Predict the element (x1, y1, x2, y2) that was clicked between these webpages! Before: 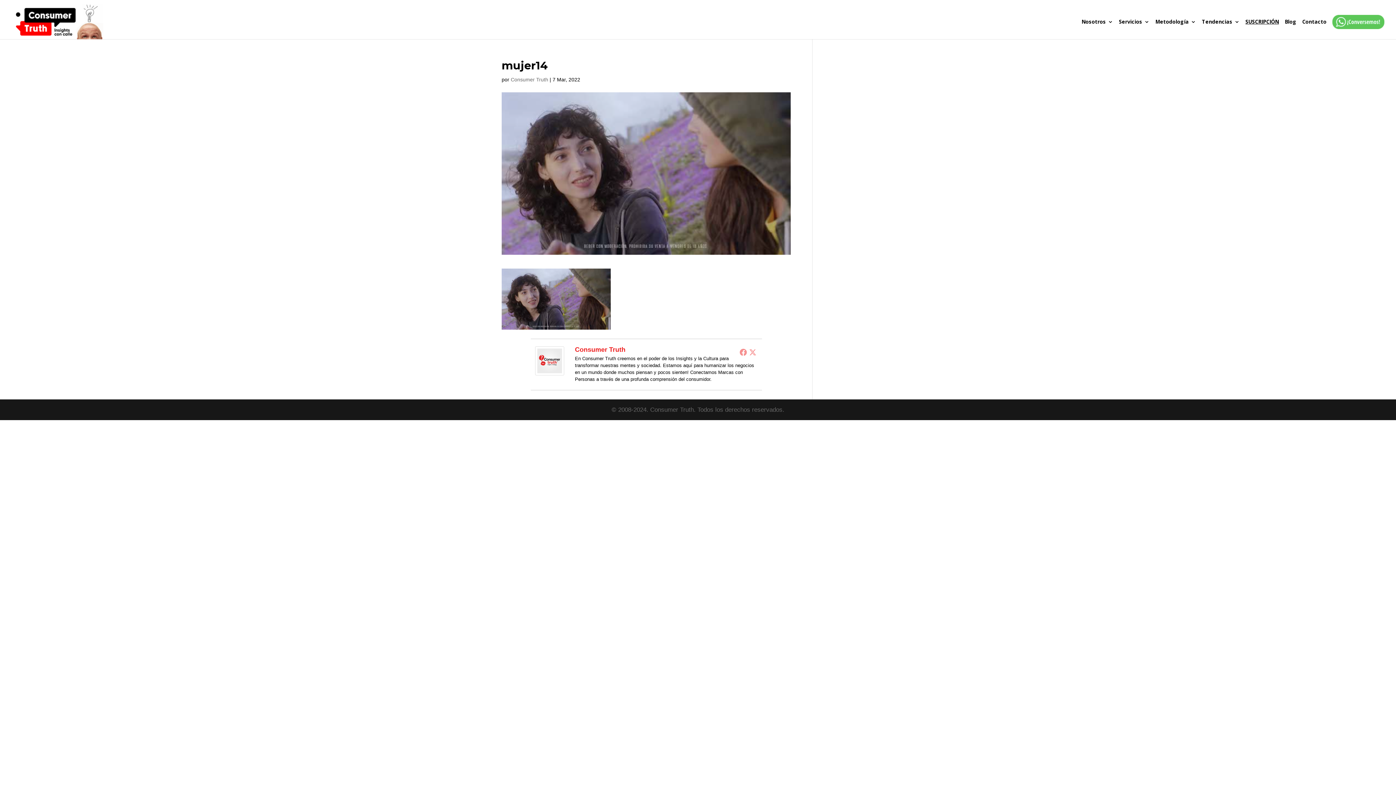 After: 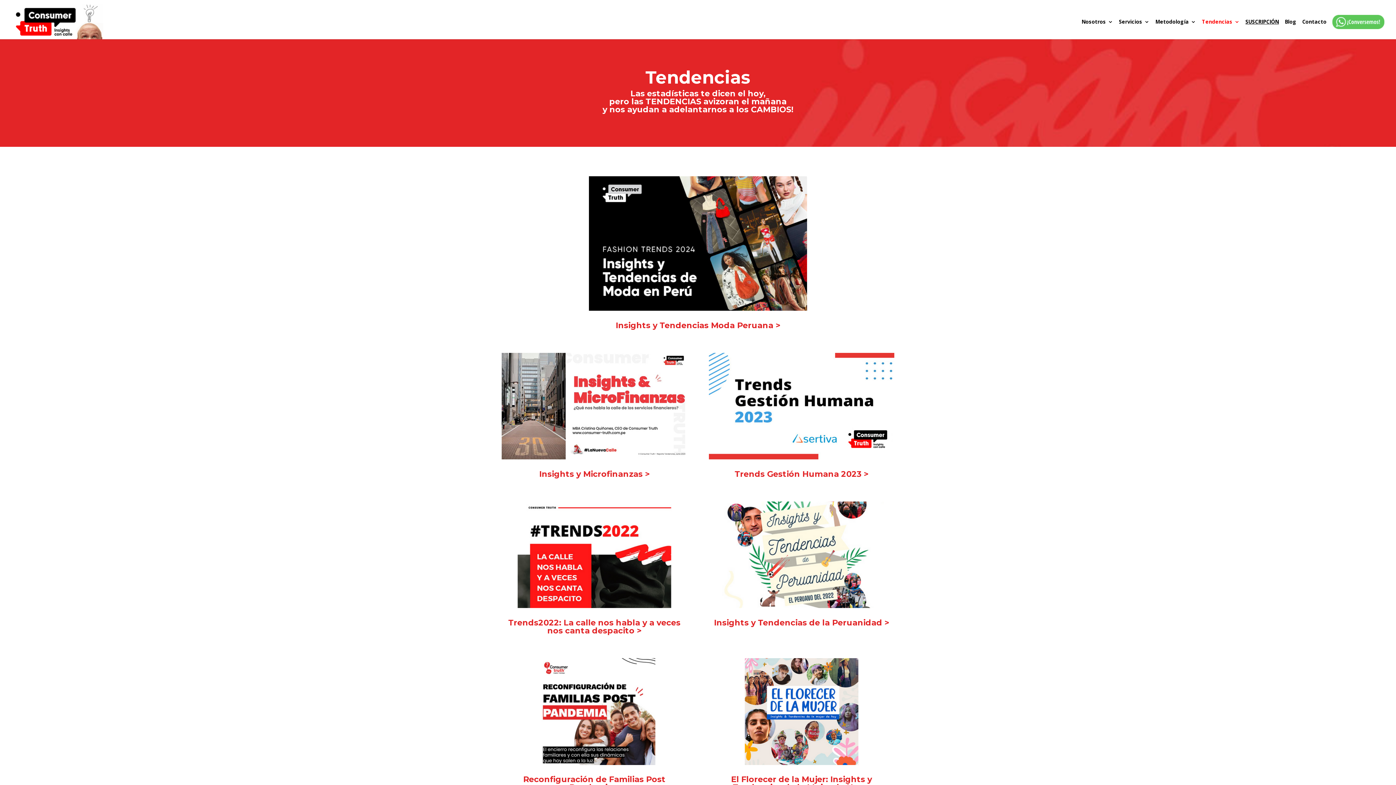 Action: bbox: (1202, 19, 1240, 39) label: Tendencias